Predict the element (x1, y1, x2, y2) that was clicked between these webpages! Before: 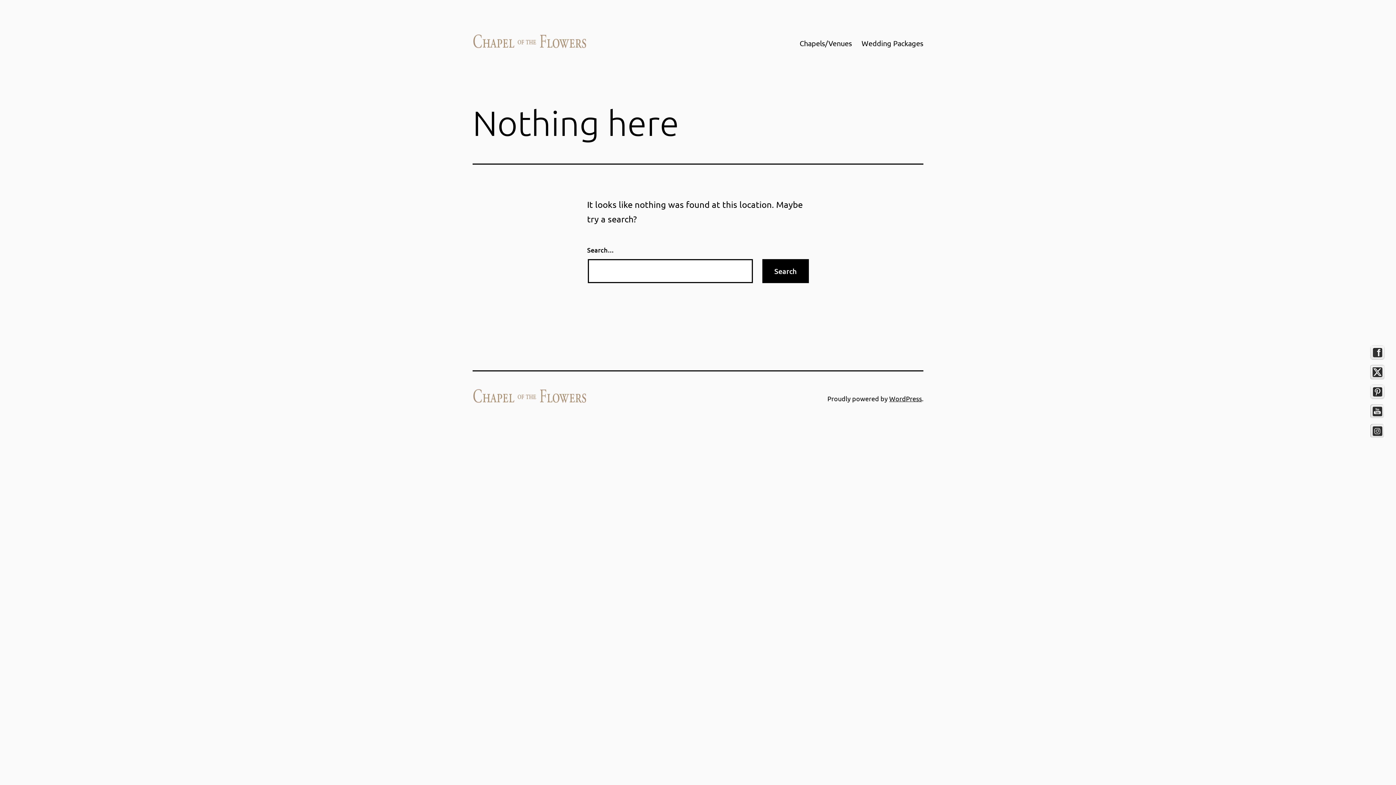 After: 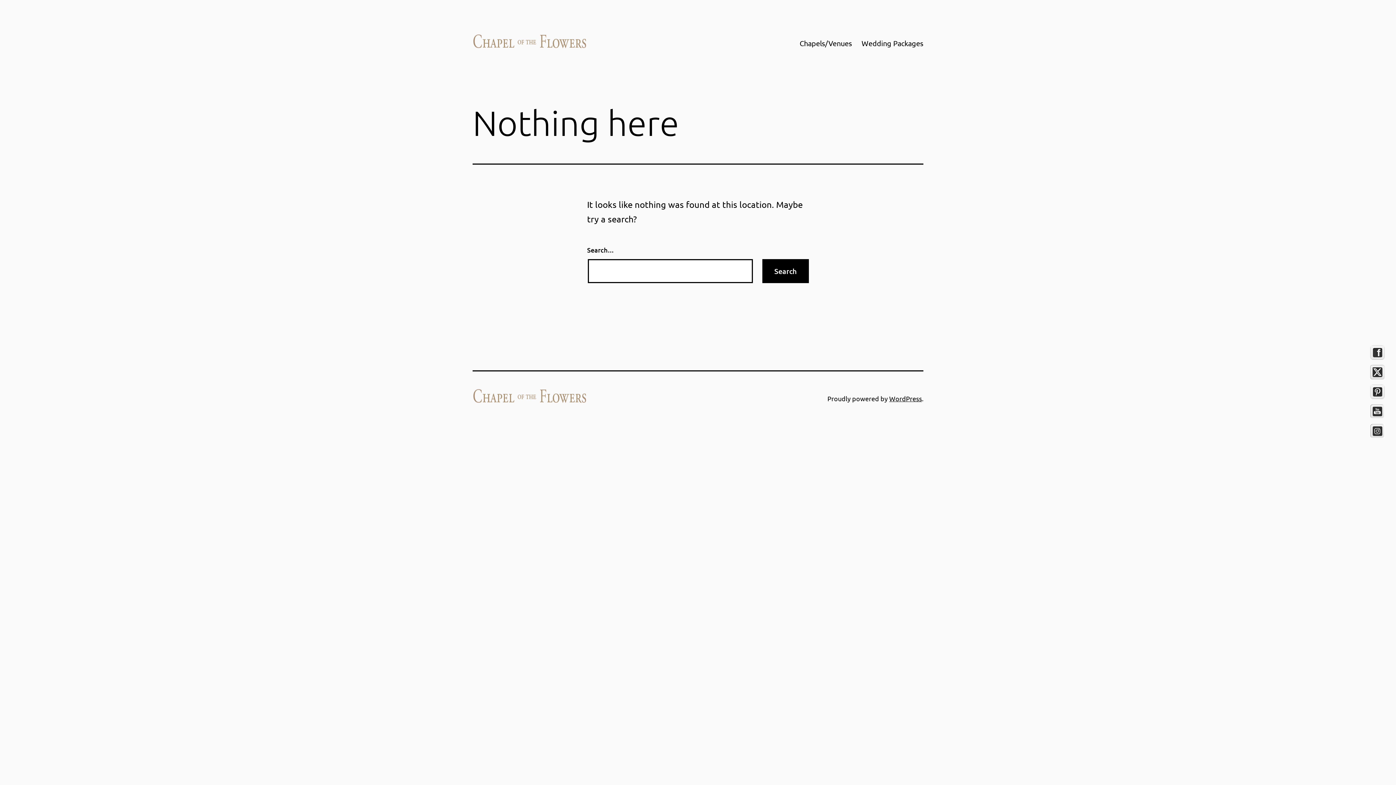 Action: bbox: (1370, 424, 1385, 438)